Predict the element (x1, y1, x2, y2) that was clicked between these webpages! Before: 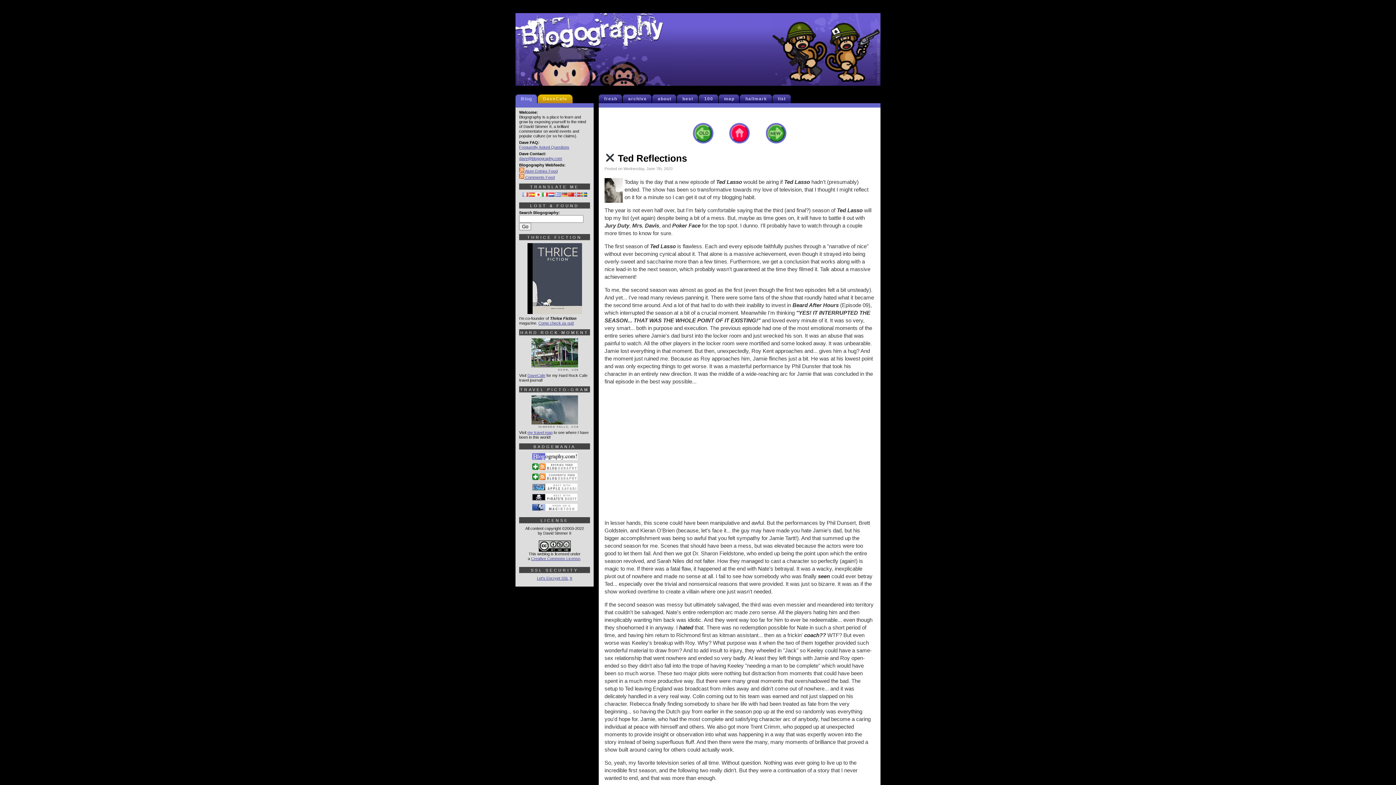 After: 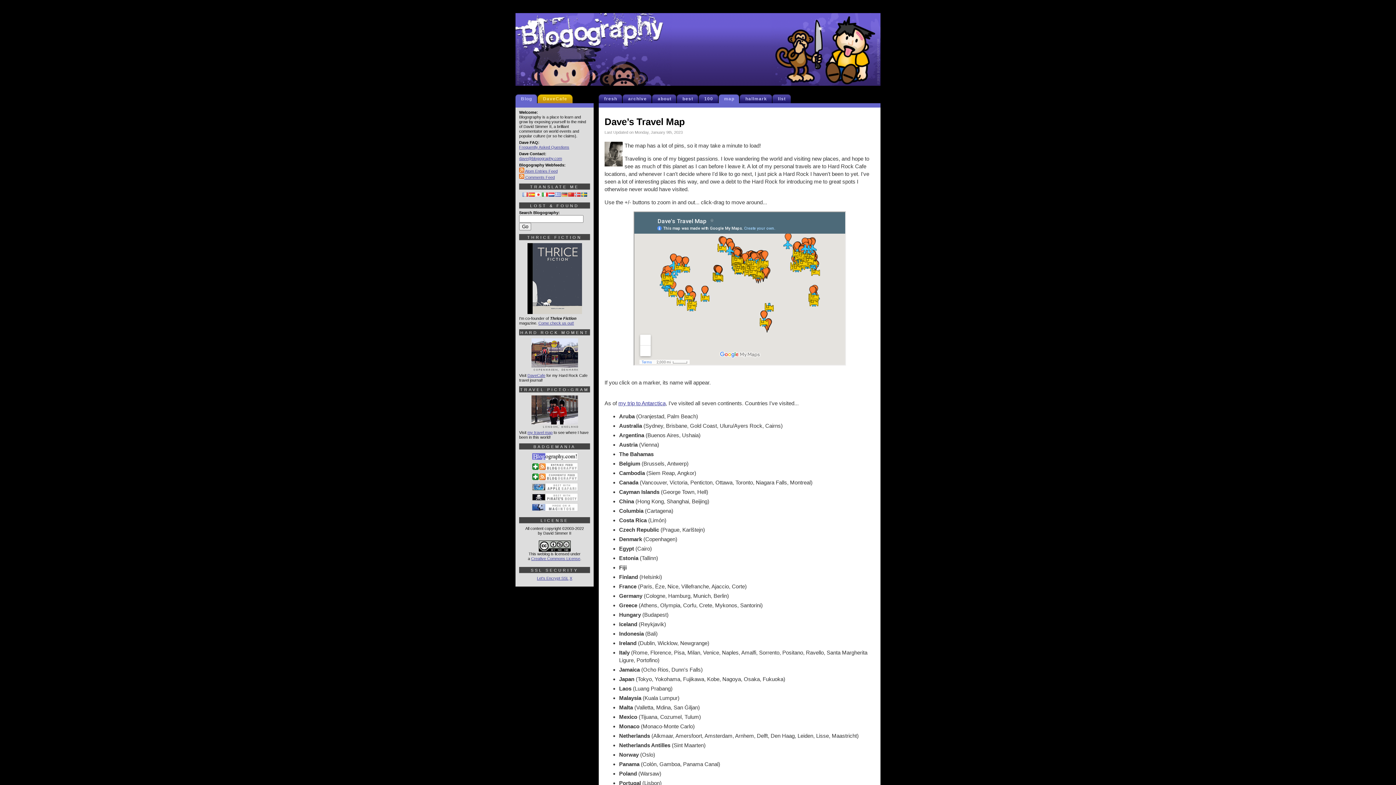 Action: label: 
 bbox: (531, 421, 578, 429)